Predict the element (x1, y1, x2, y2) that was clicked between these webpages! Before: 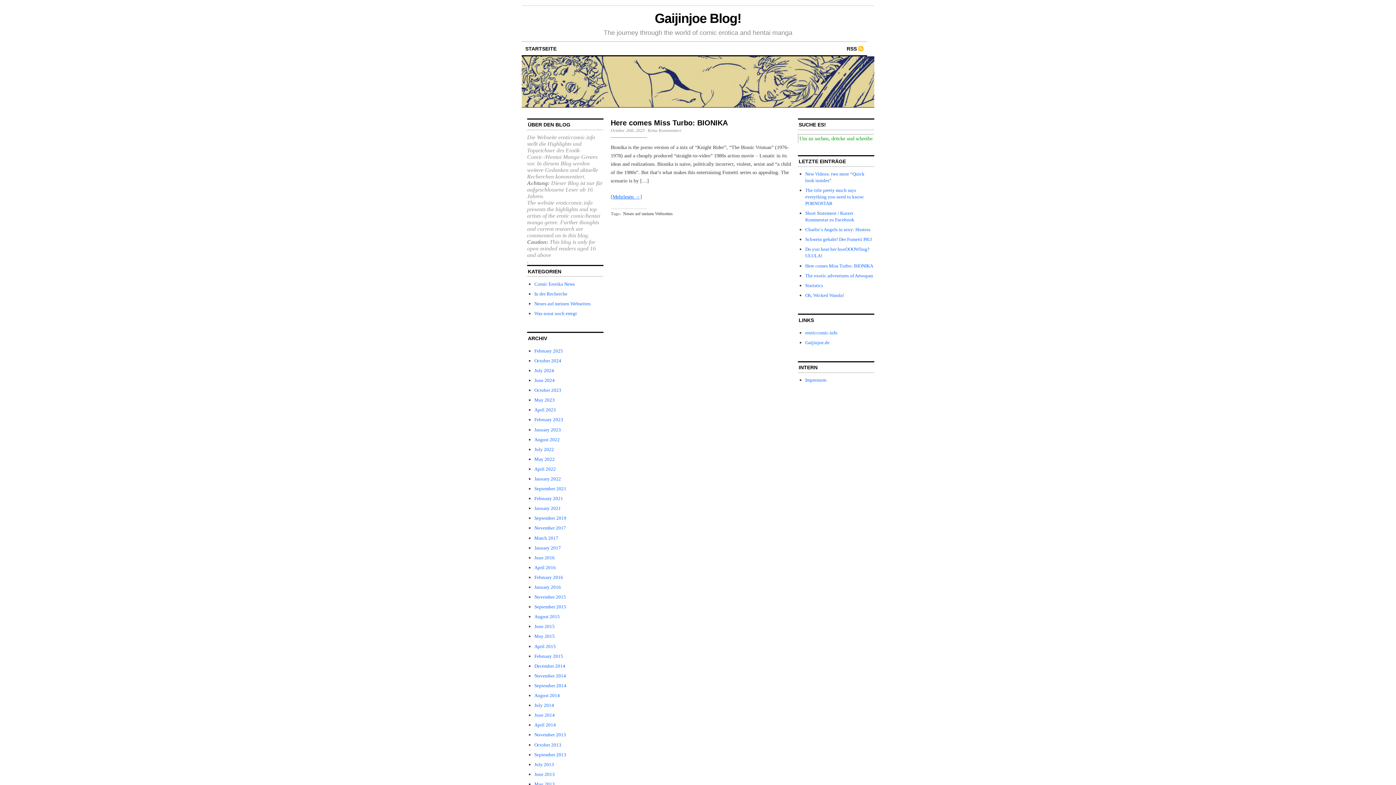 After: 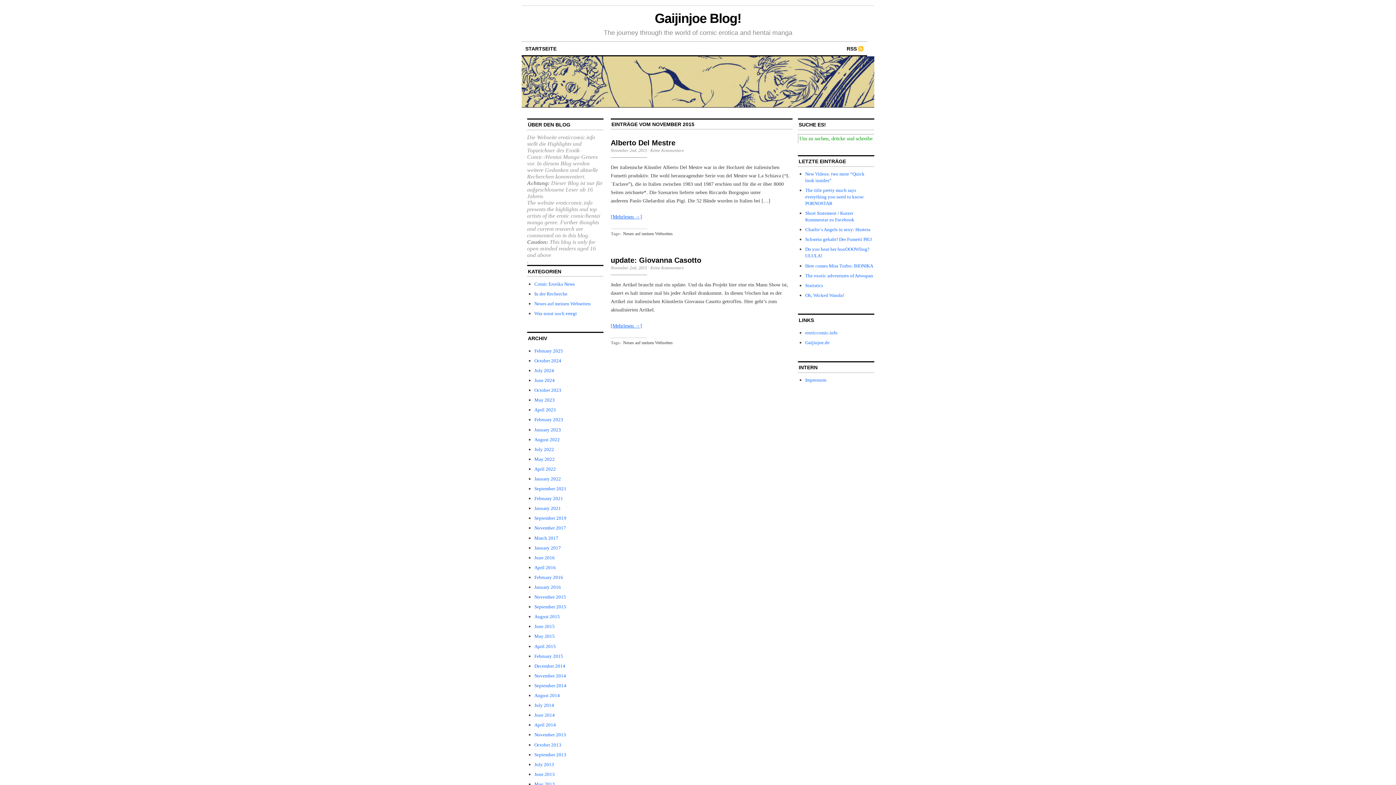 Action: label: November 2015 bbox: (534, 594, 566, 600)